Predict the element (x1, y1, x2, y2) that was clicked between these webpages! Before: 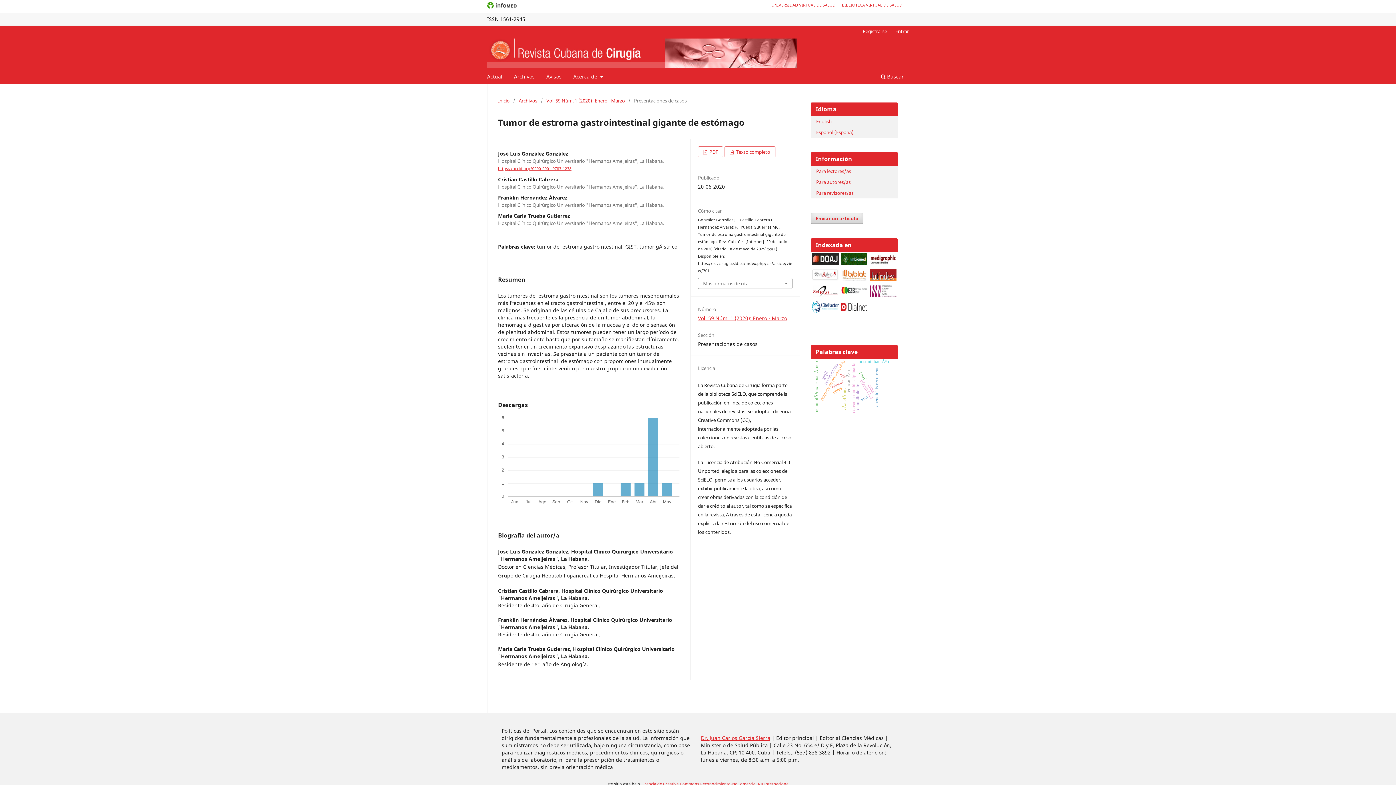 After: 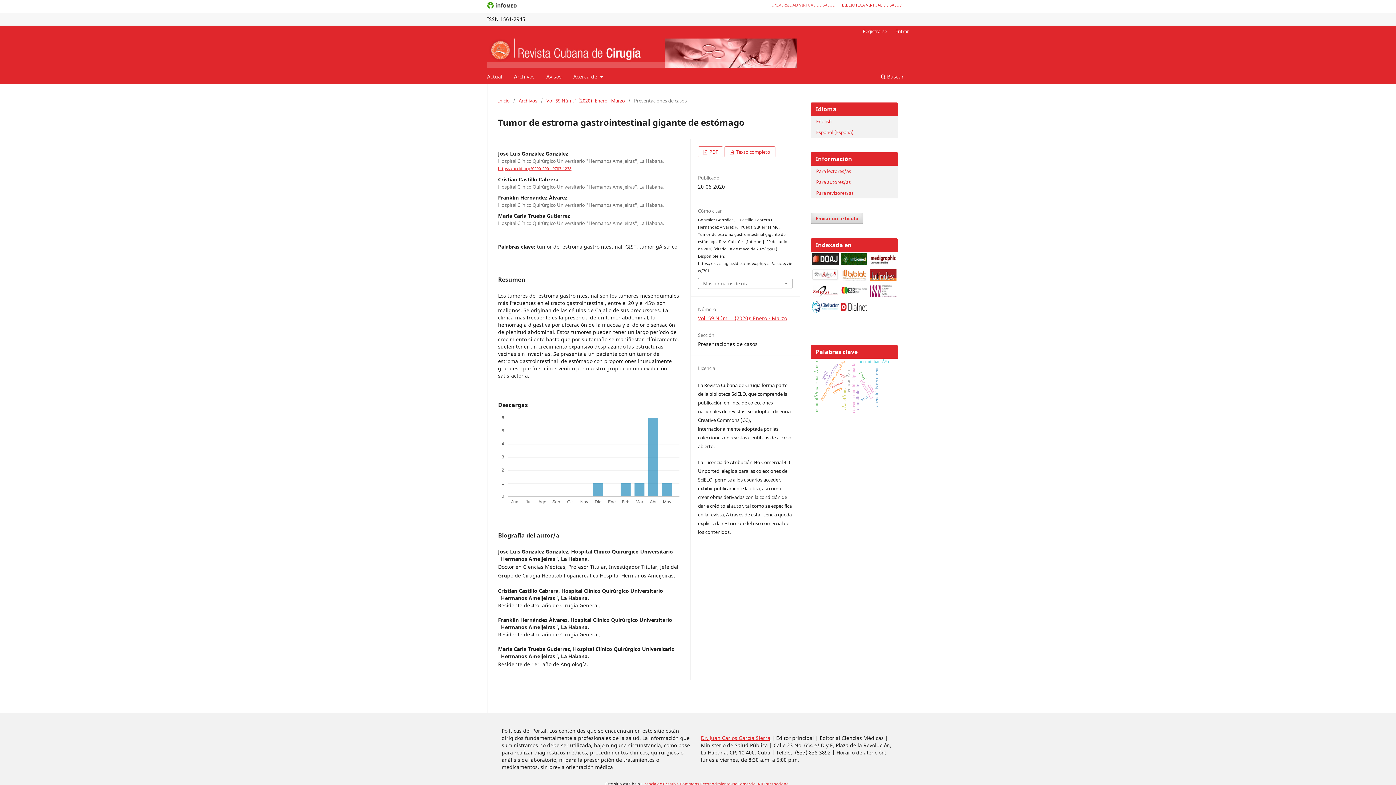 Action: label: UNIVERSIDAD VIRTUAL DE SALUD bbox: (771, 0, 842, 9)